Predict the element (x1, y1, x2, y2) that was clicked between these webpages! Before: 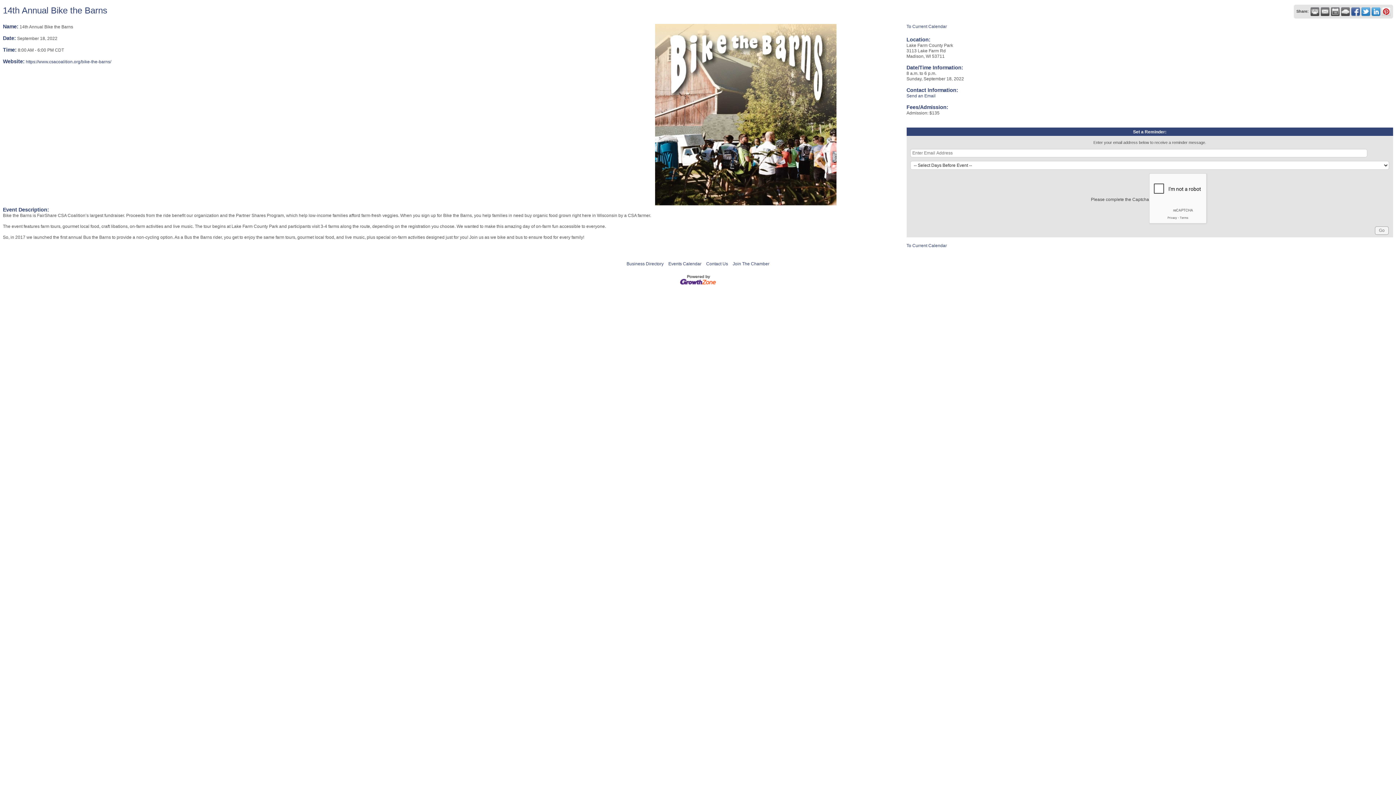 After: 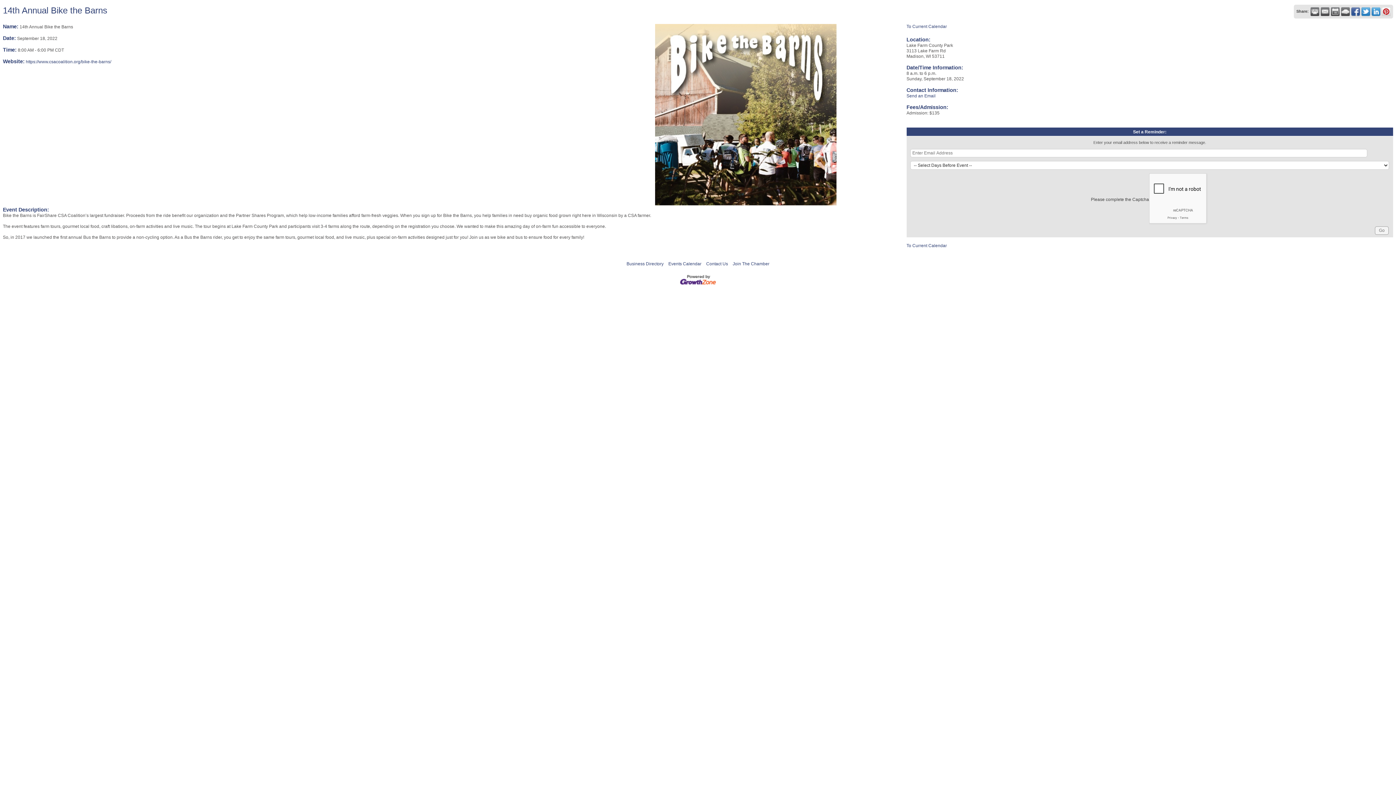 Action: bbox: (1310, 7, 1319, 16)